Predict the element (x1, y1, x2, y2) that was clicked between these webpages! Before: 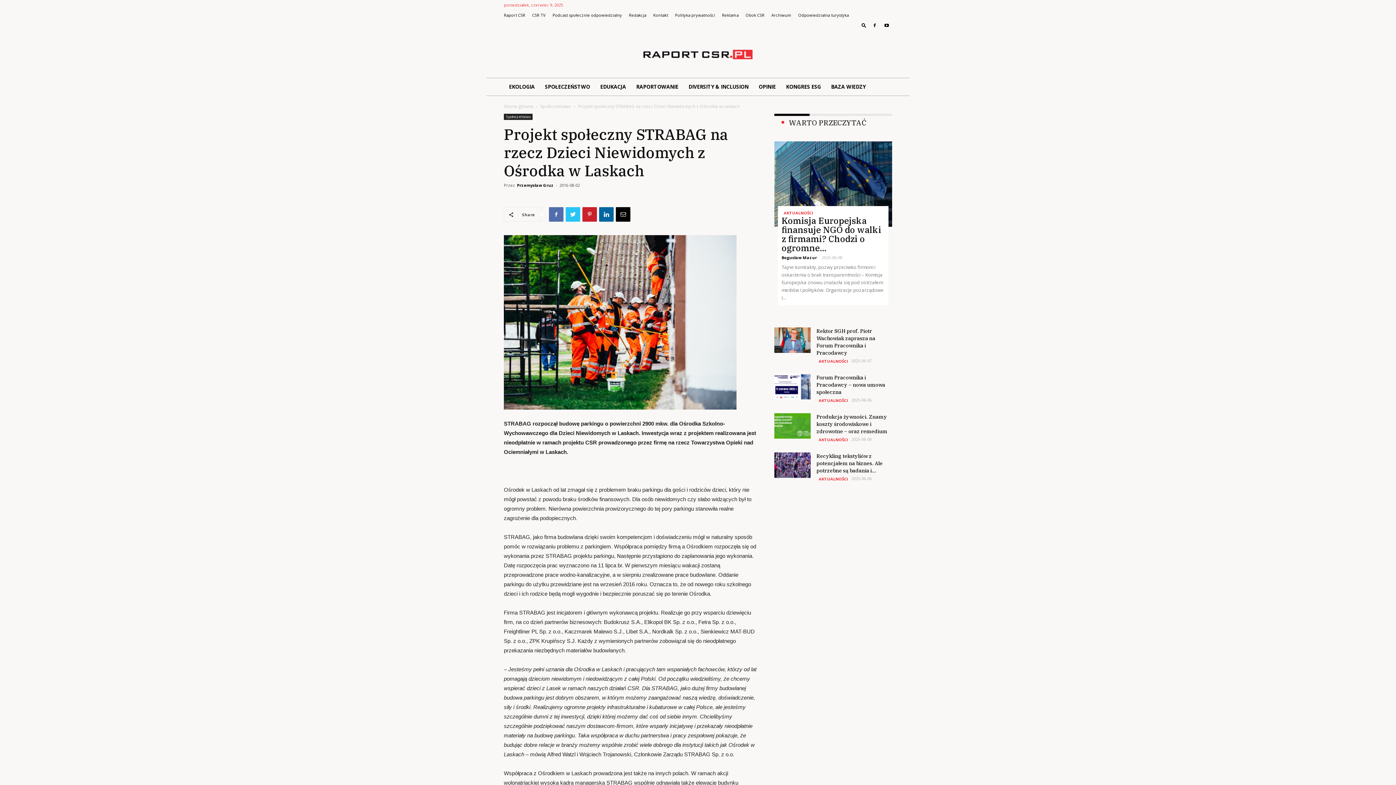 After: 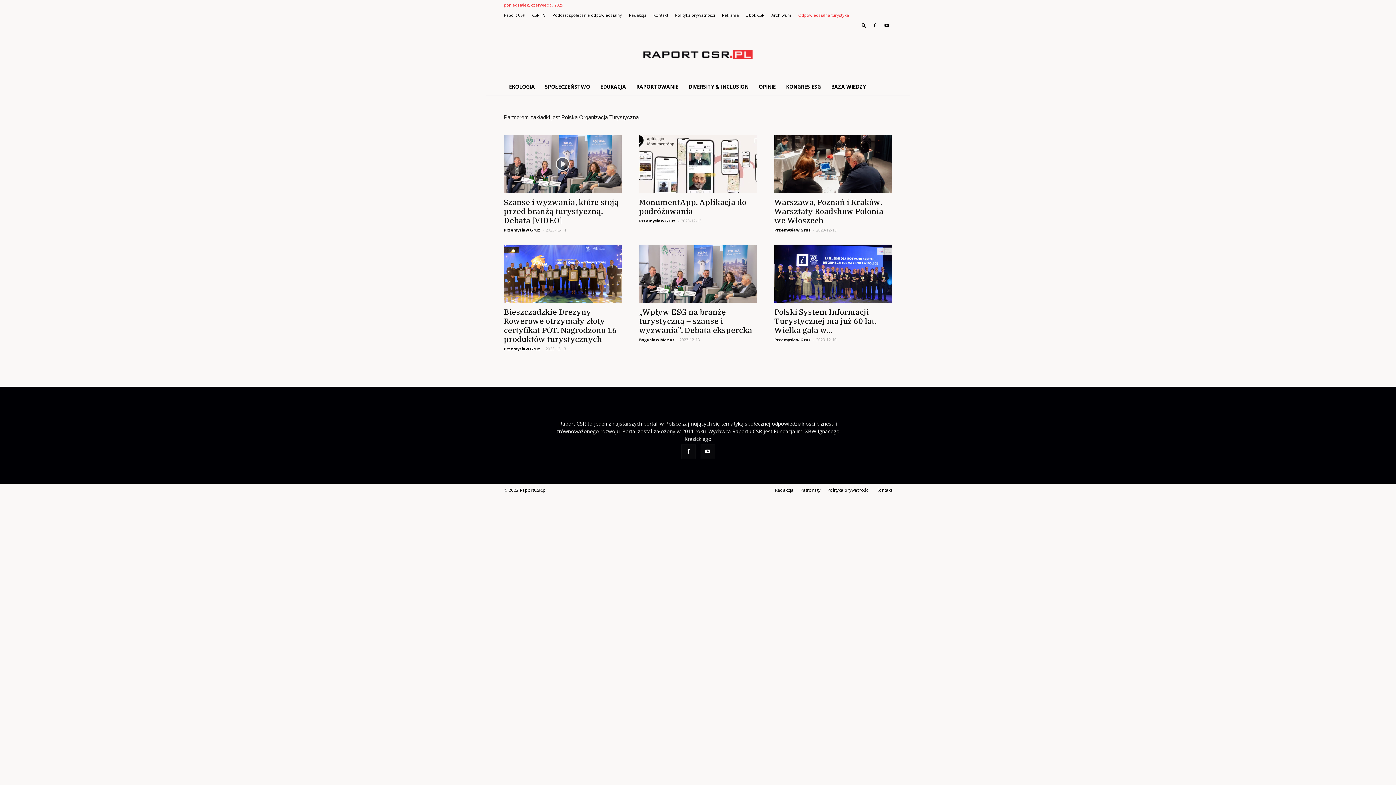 Action: bbox: (798, 12, 849, 17) label: Odpowiedzialna turystyka